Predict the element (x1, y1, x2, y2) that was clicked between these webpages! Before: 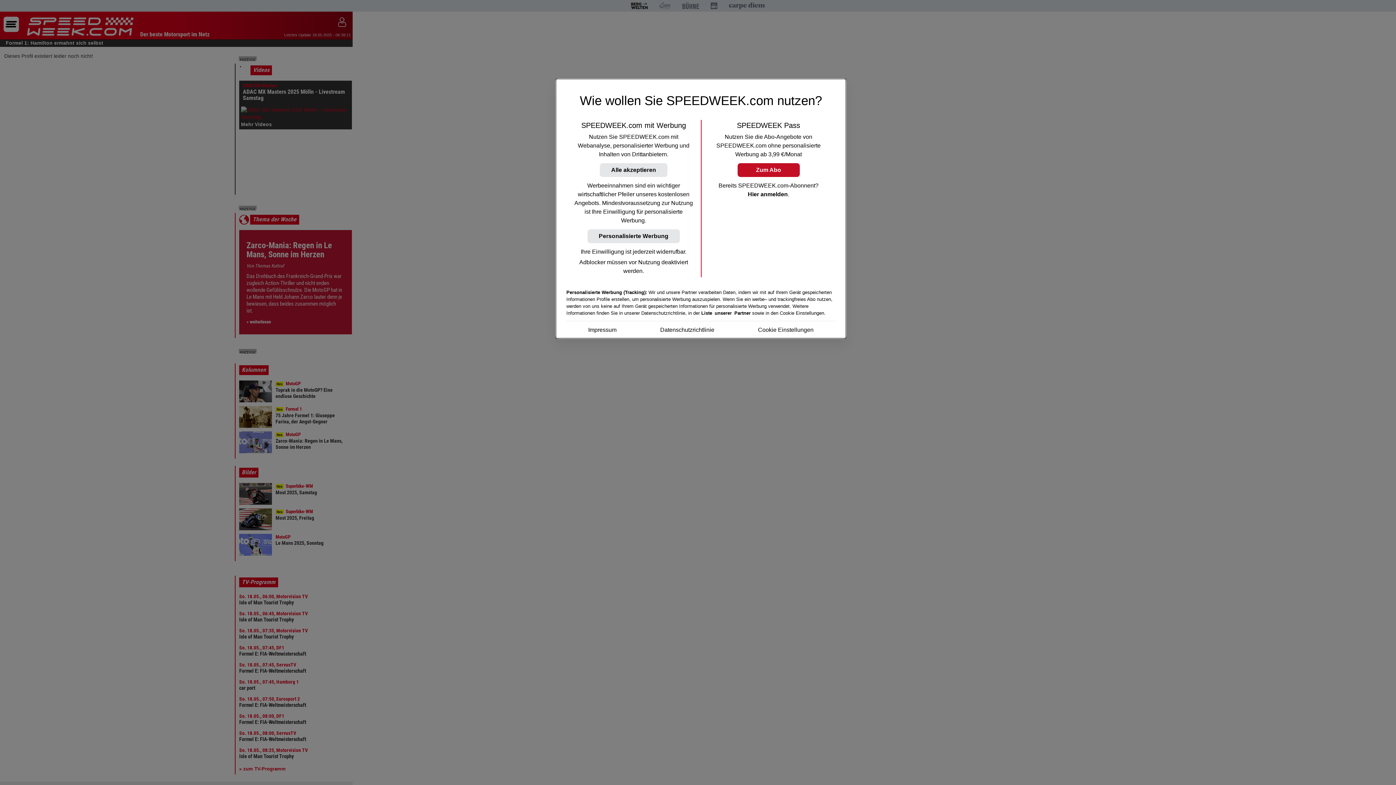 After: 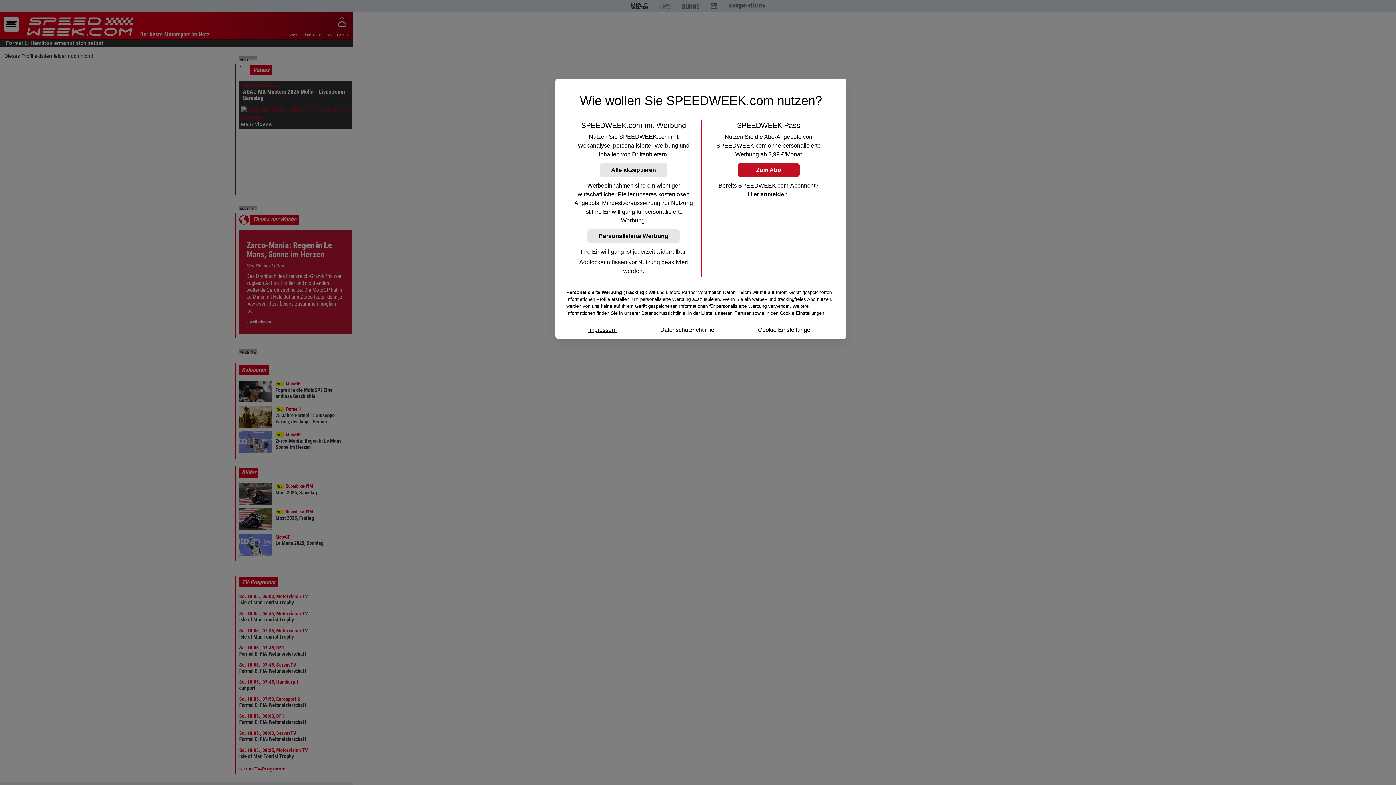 Action: bbox: (588, 325, 616, 334) label: Impressum